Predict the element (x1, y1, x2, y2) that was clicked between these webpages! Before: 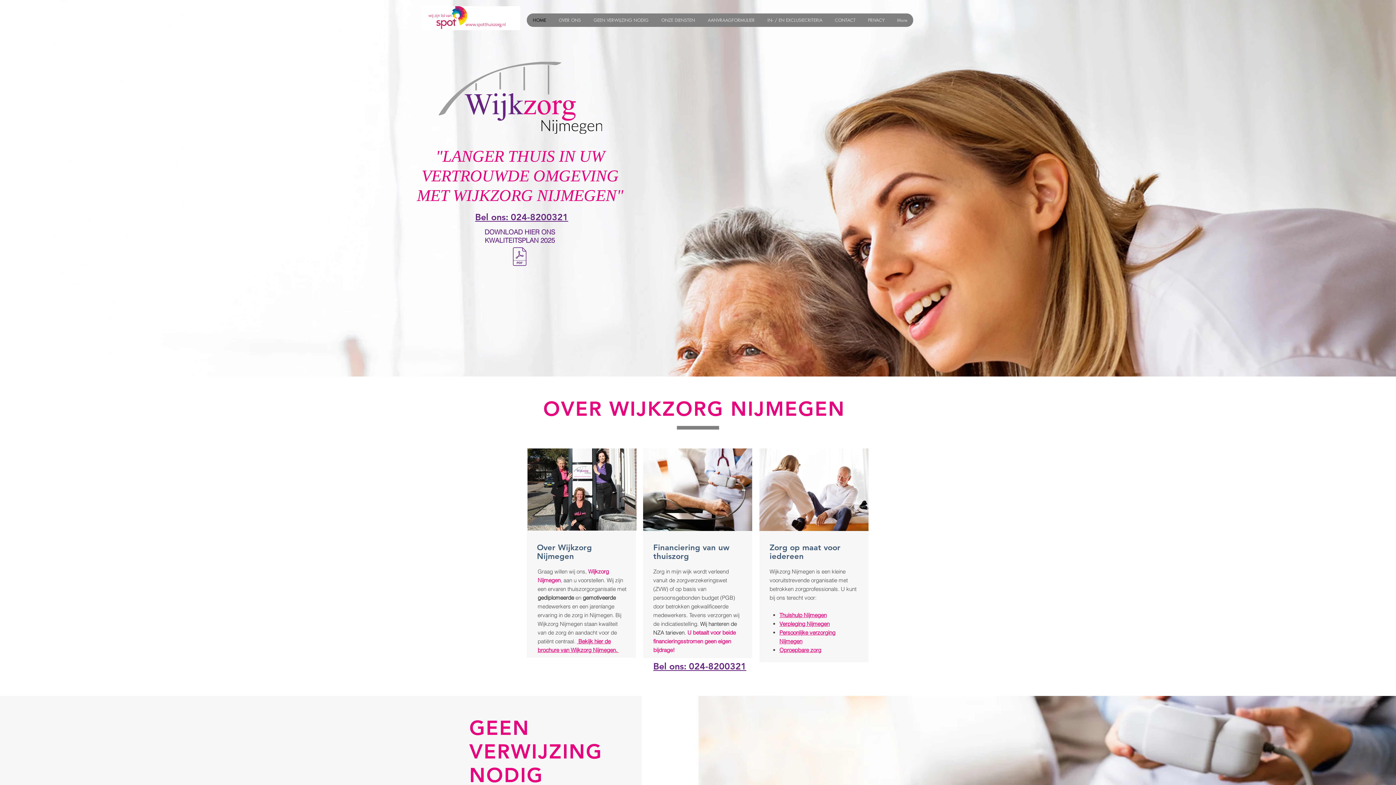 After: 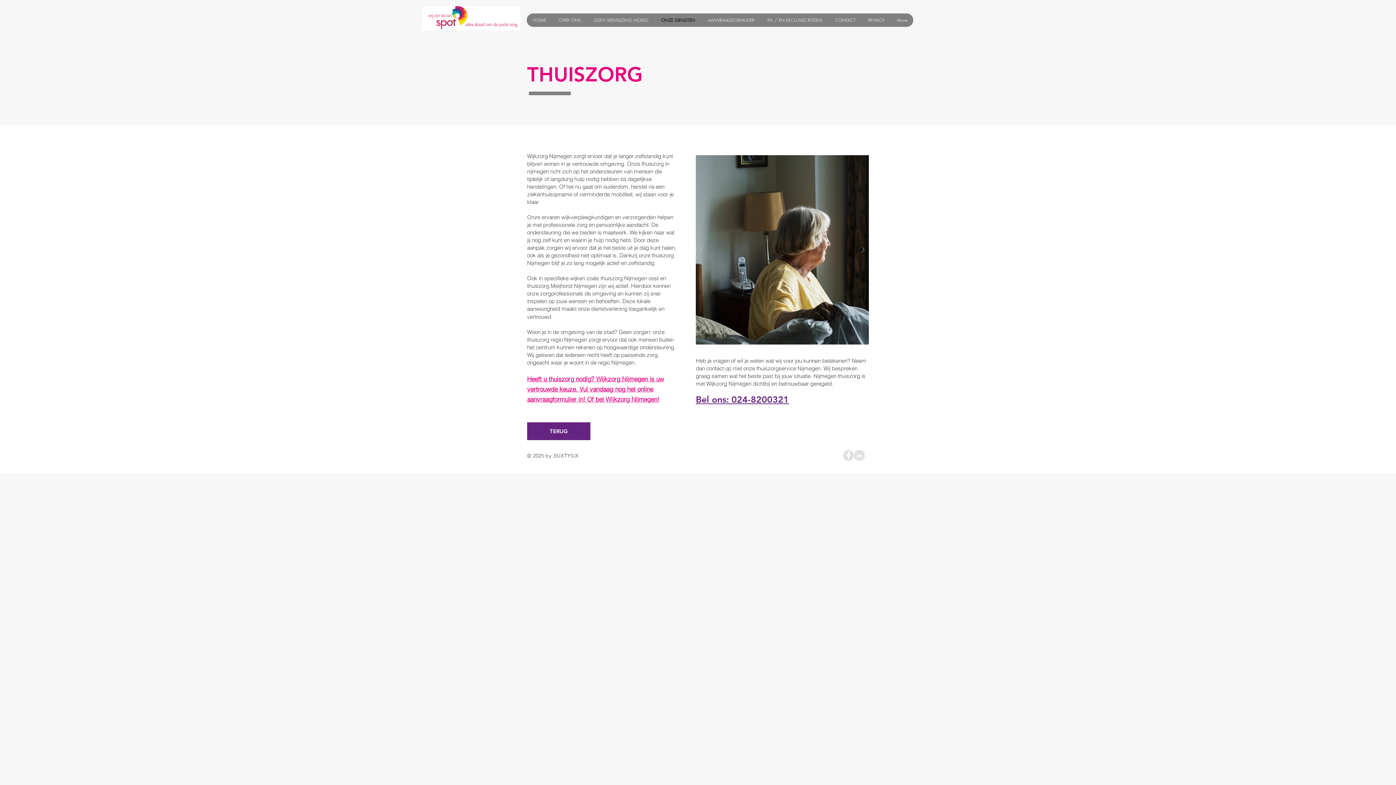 Action: label: Thuishulp Nijmegen bbox: (779, 612, 826, 618)